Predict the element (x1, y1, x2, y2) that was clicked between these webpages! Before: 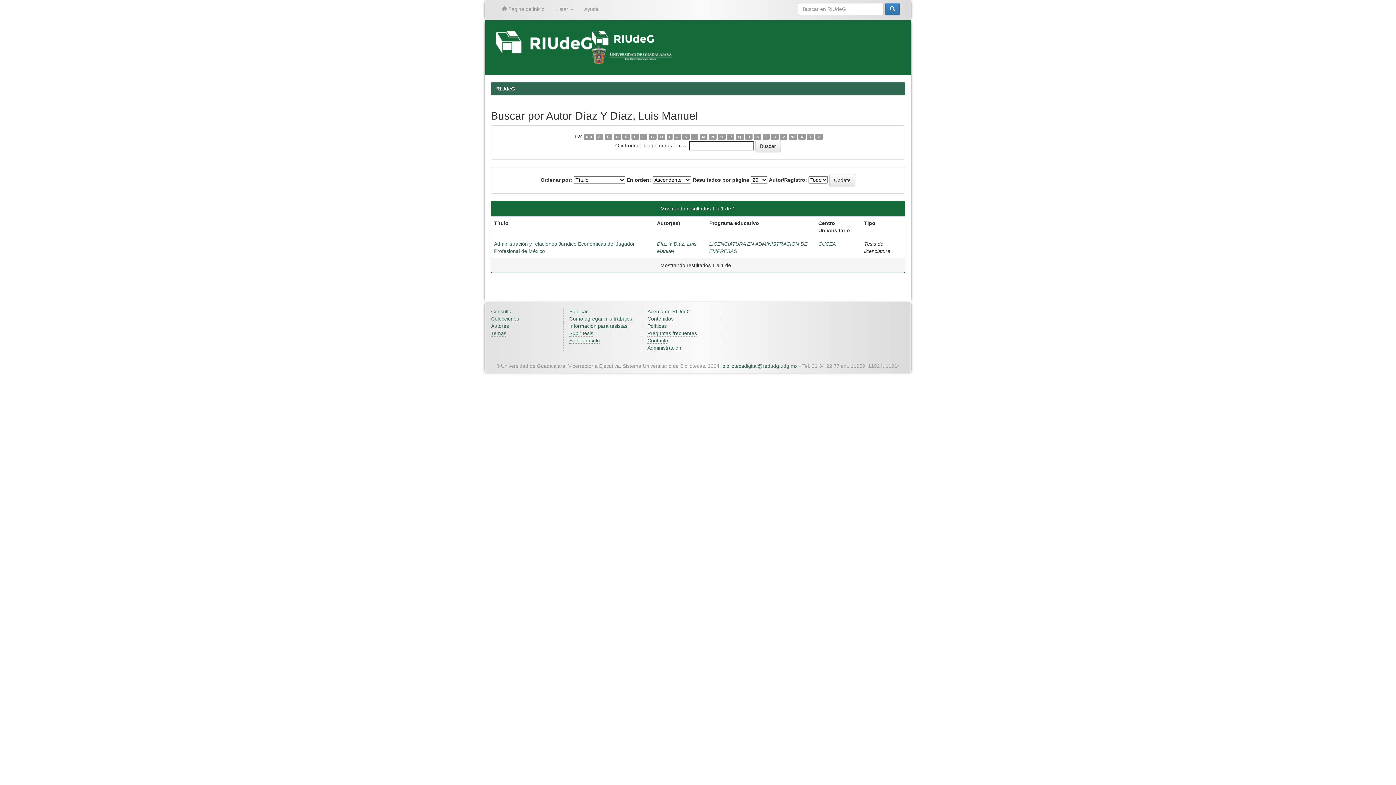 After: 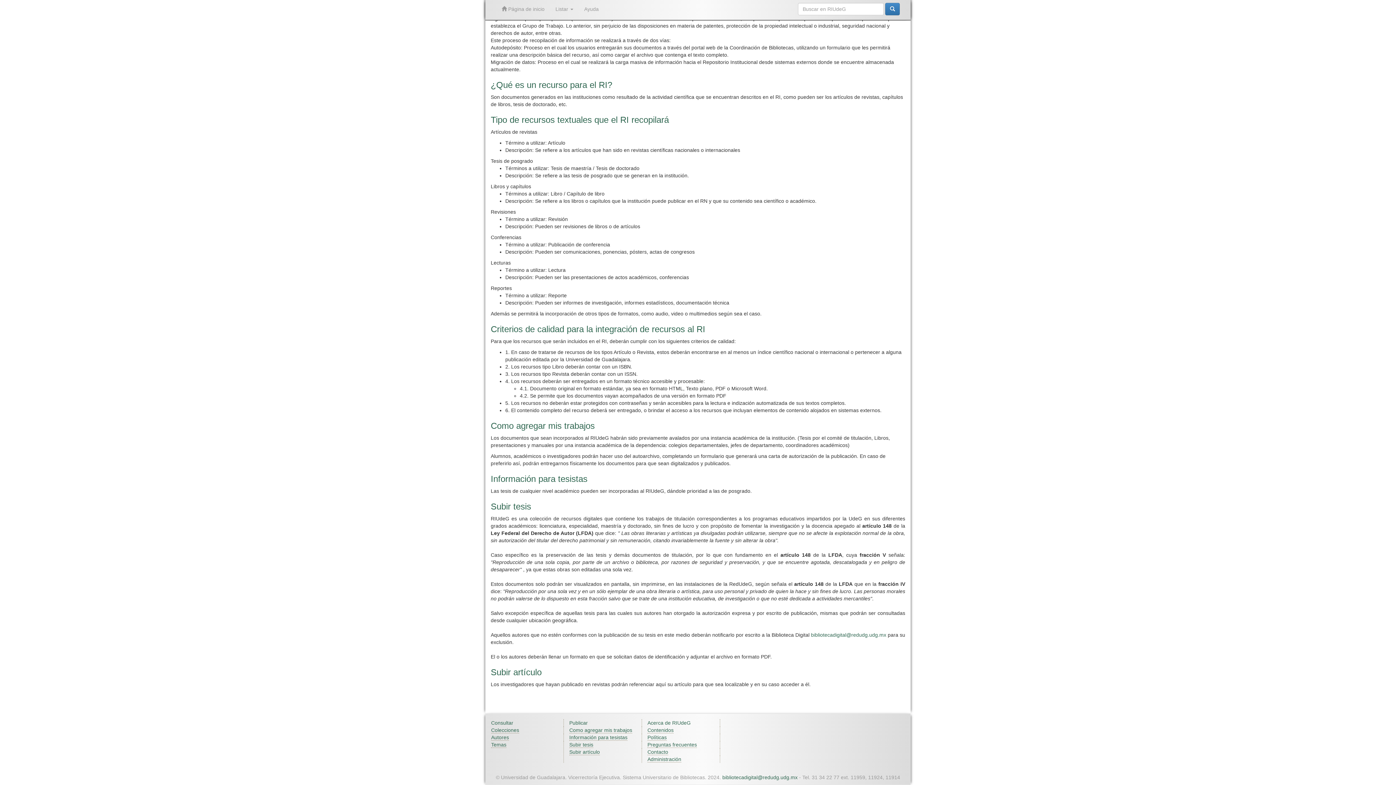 Action: bbox: (569, 337, 600, 344) label: Subir artículo